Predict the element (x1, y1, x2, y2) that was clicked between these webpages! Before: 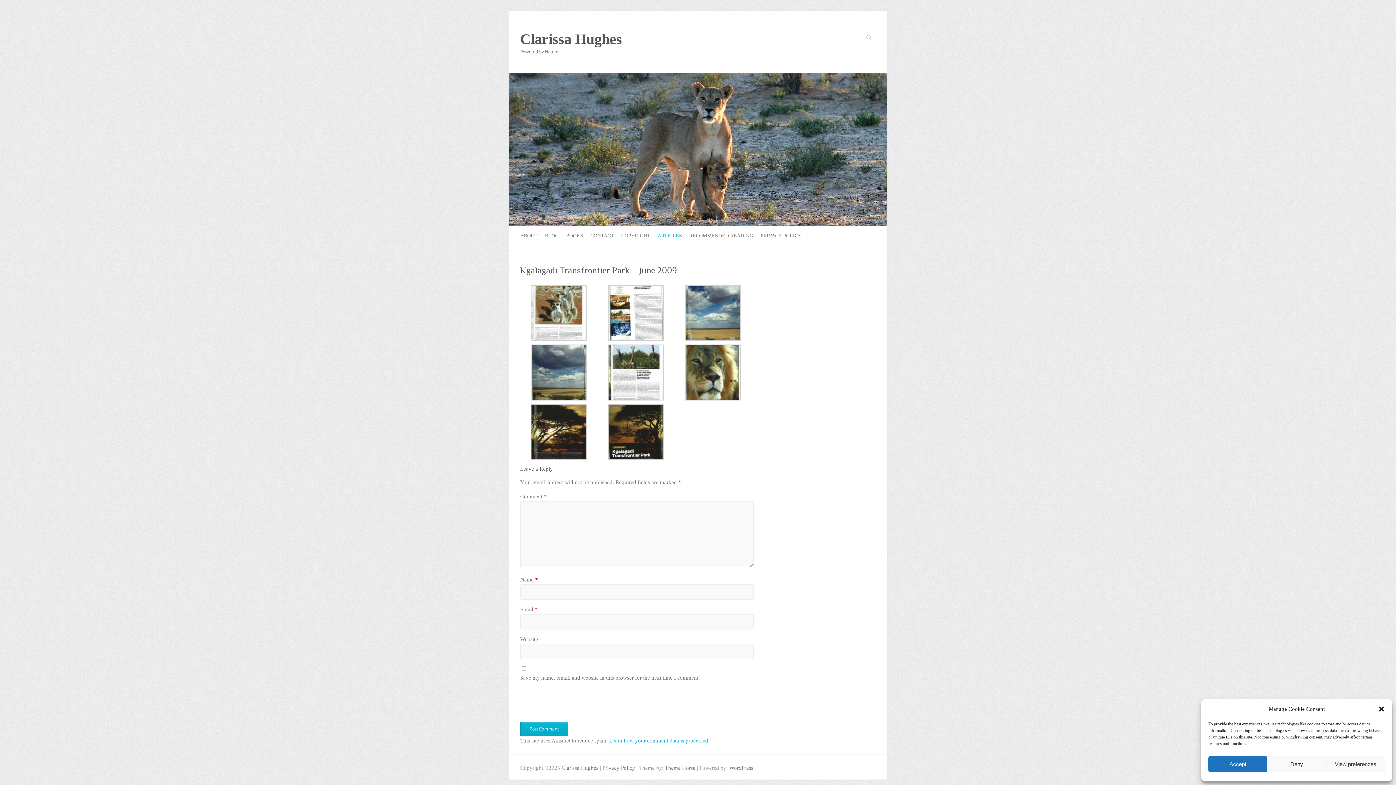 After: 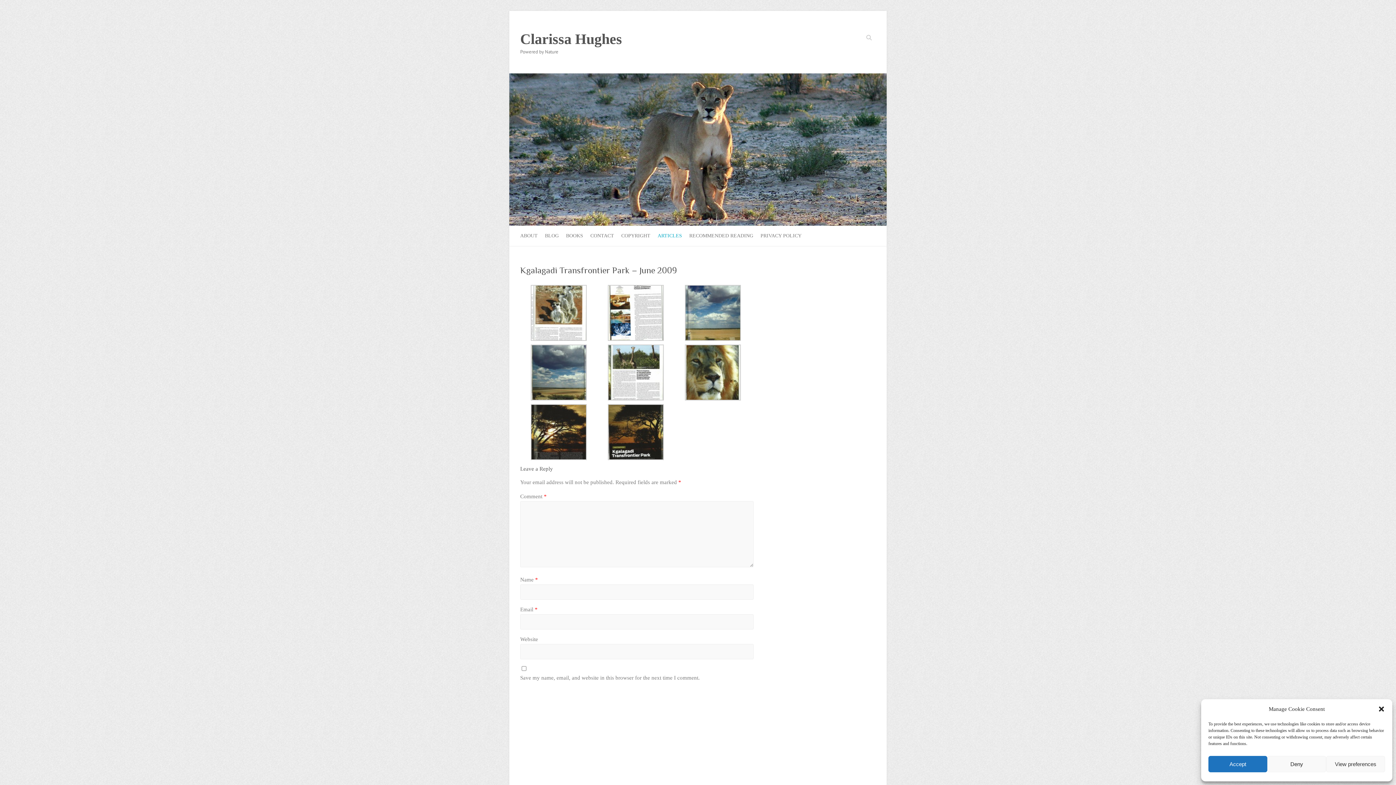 Action: bbox: (729, 765, 753, 771) label: WordPress